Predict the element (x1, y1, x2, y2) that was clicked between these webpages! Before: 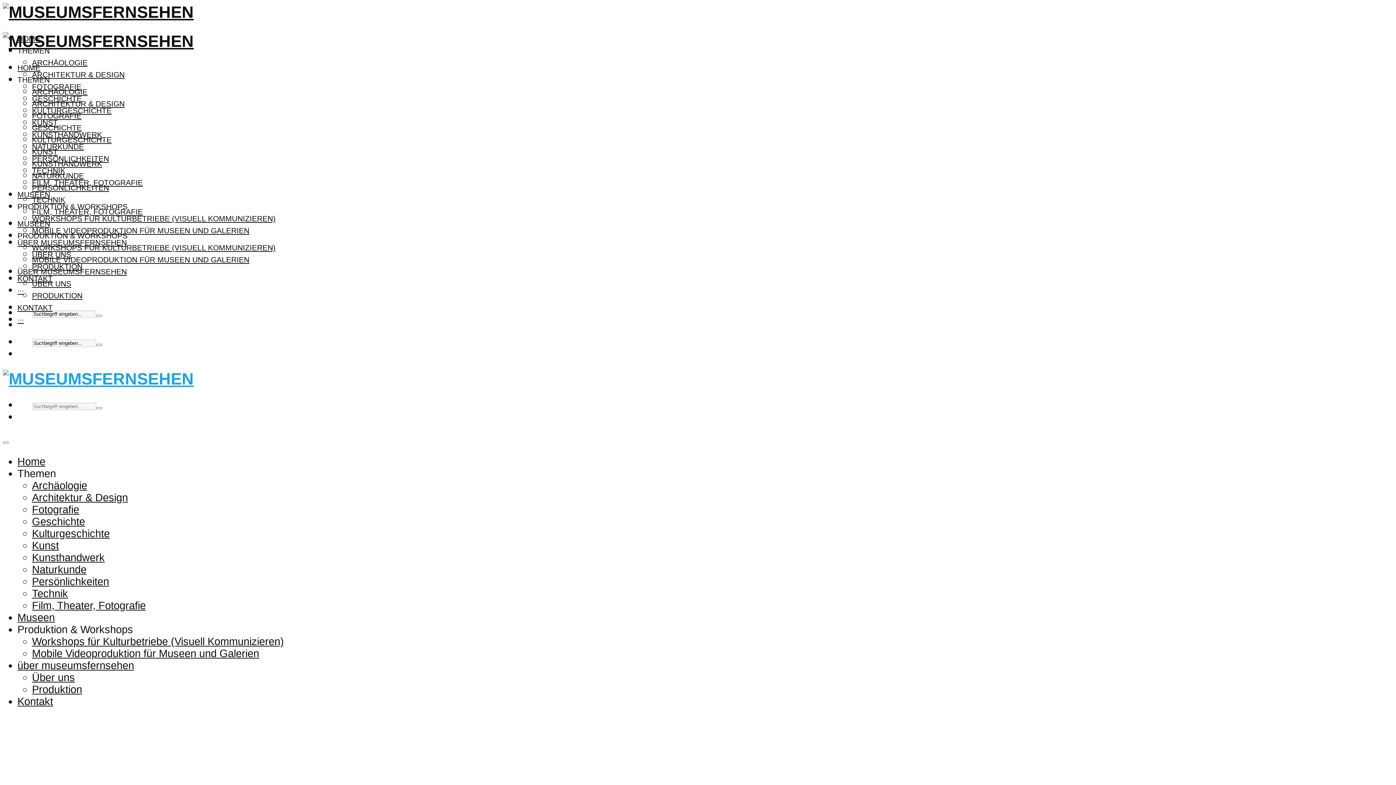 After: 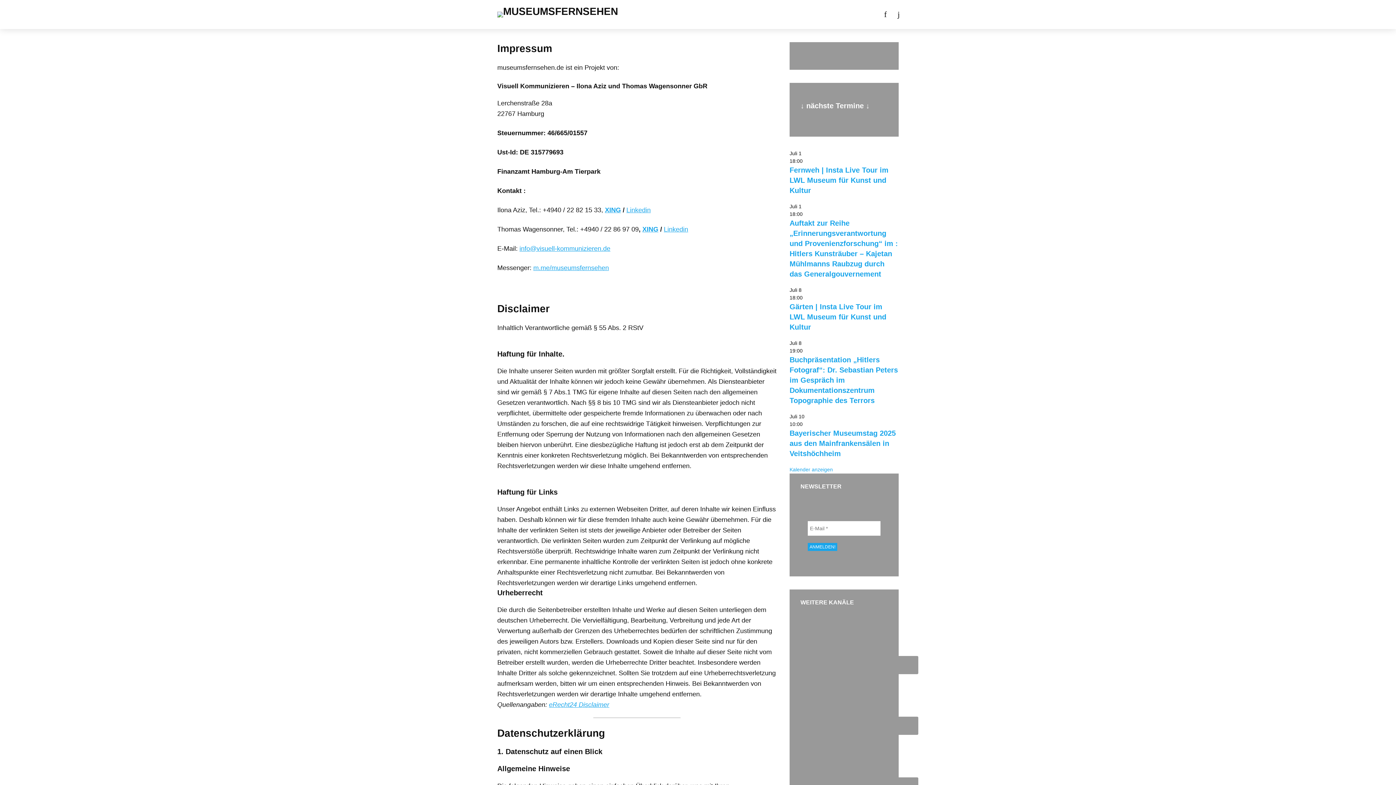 Action: bbox: (17, 695, 53, 707) label: Kontakt